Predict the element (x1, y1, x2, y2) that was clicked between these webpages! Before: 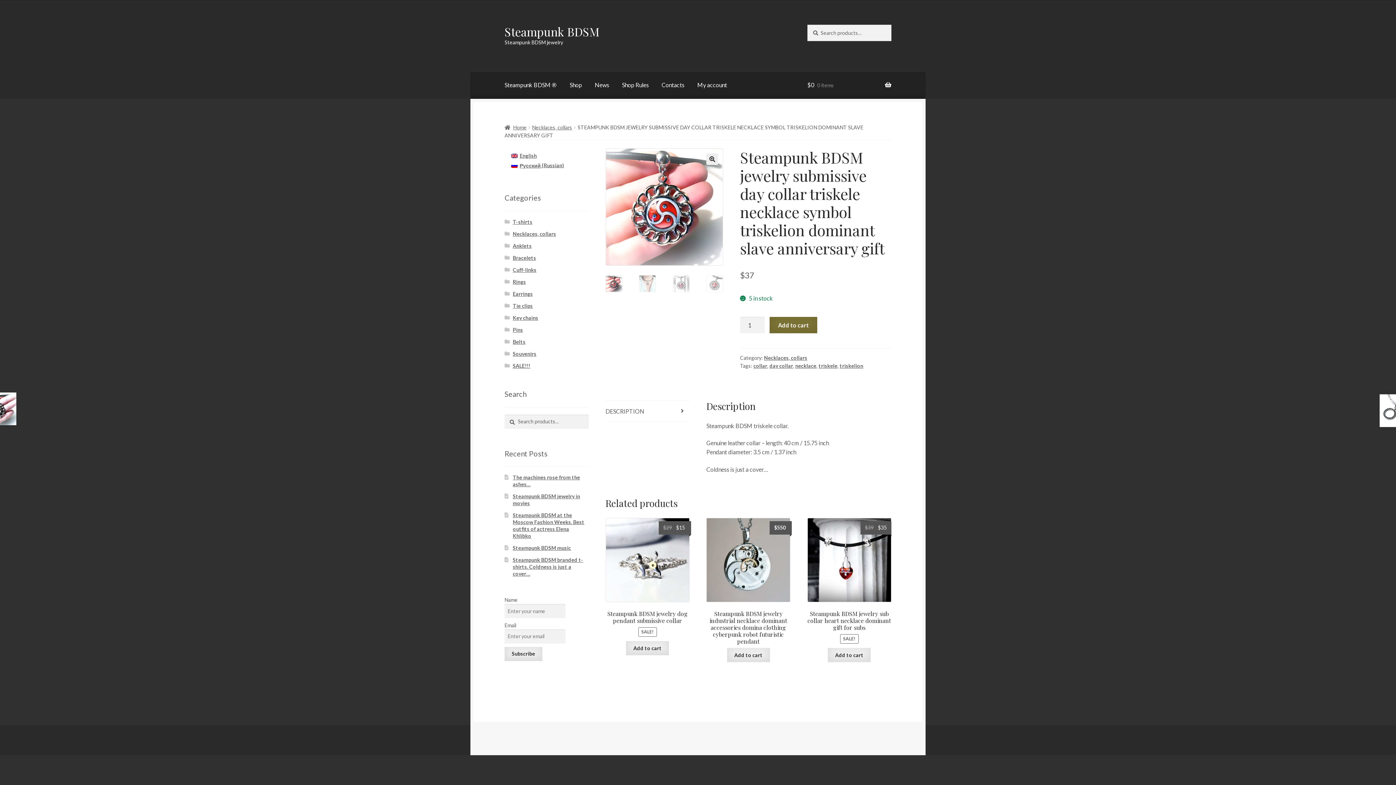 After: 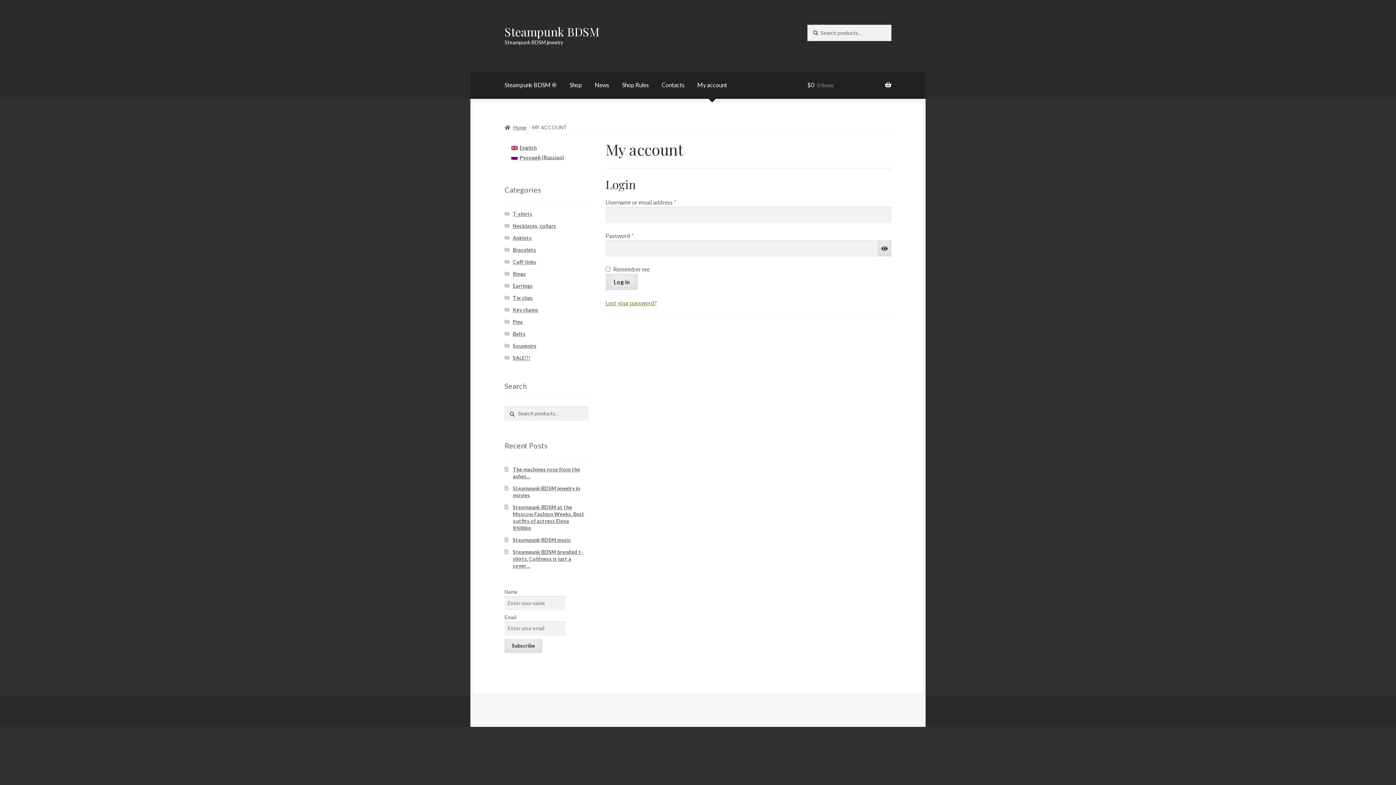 Action: bbox: (691, 71, 733, 99) label: My account